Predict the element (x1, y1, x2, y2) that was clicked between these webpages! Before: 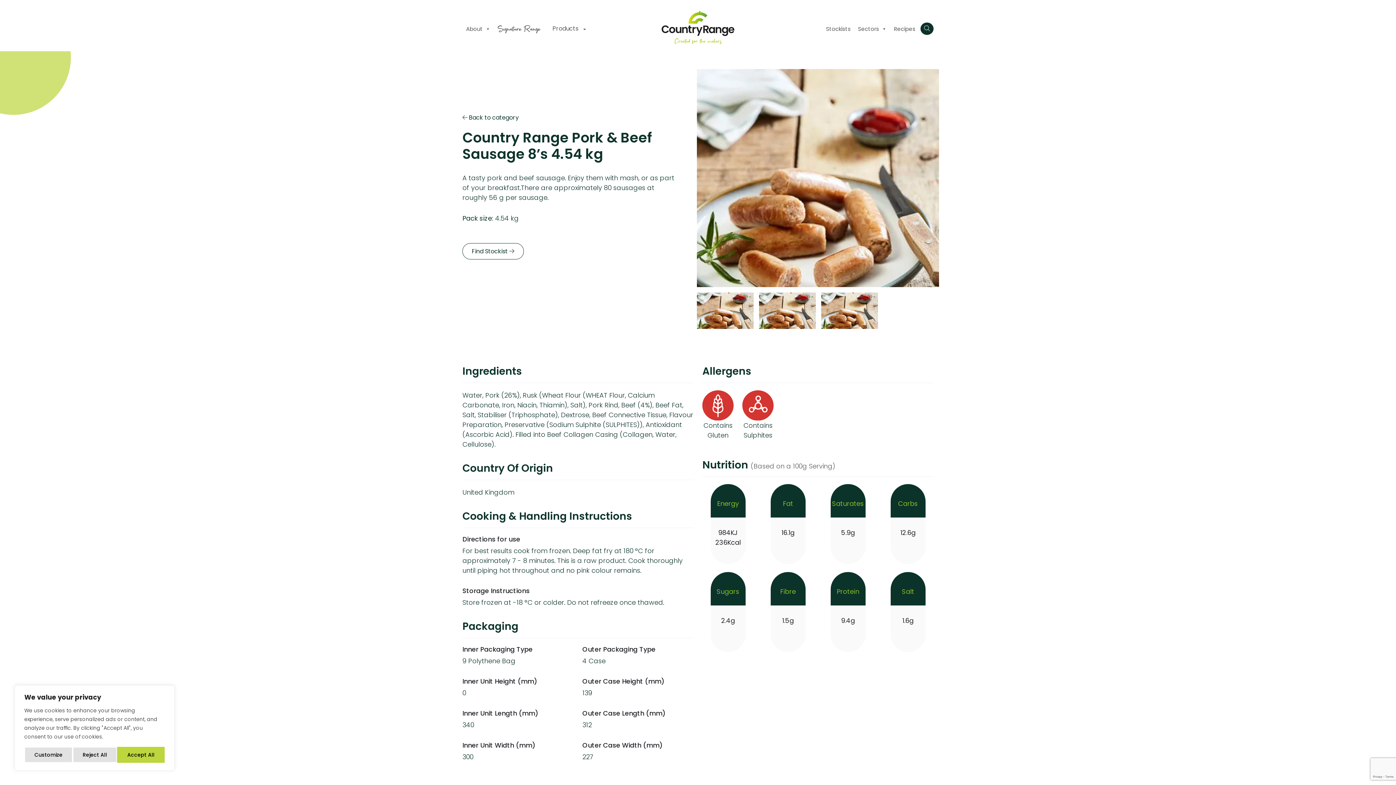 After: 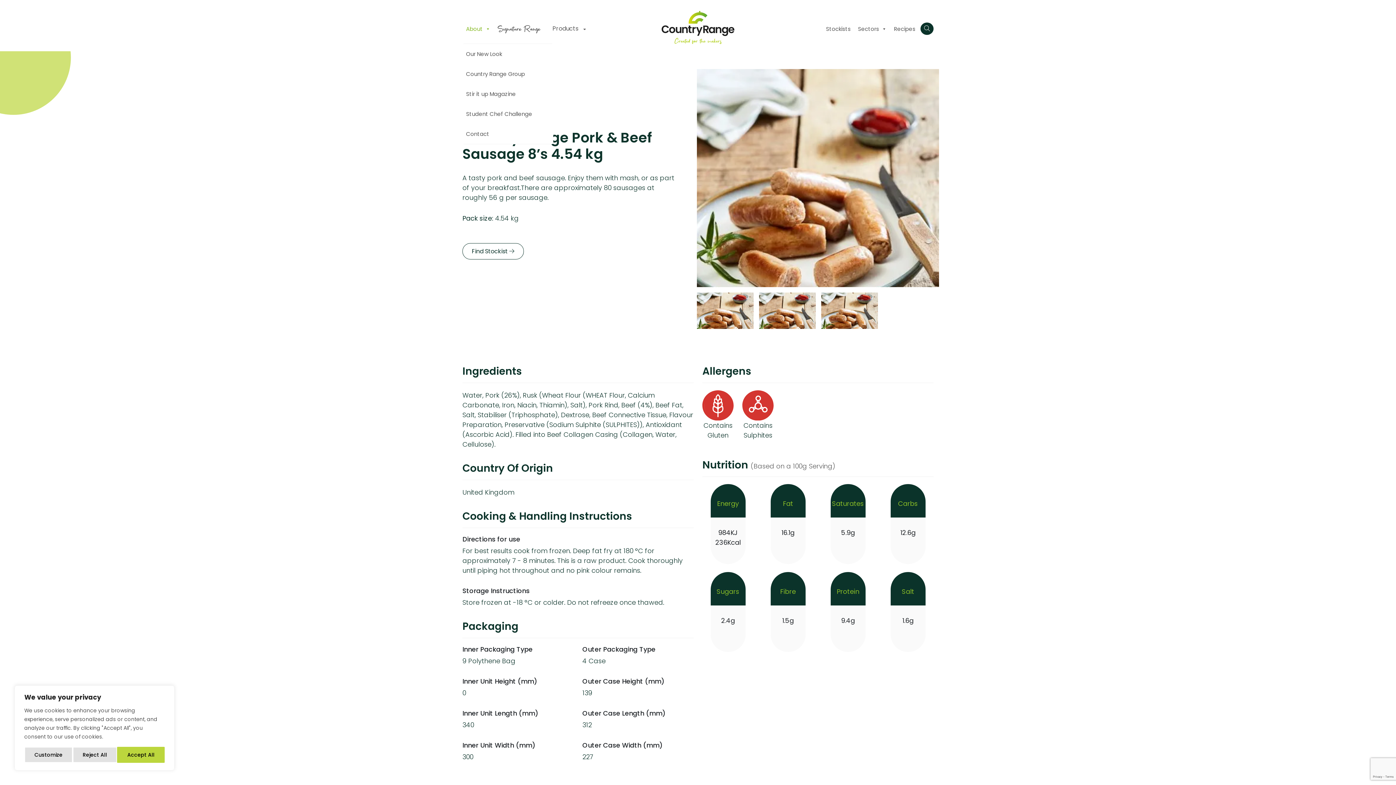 Action: bbox: (462, 18, 494, 32) label: About